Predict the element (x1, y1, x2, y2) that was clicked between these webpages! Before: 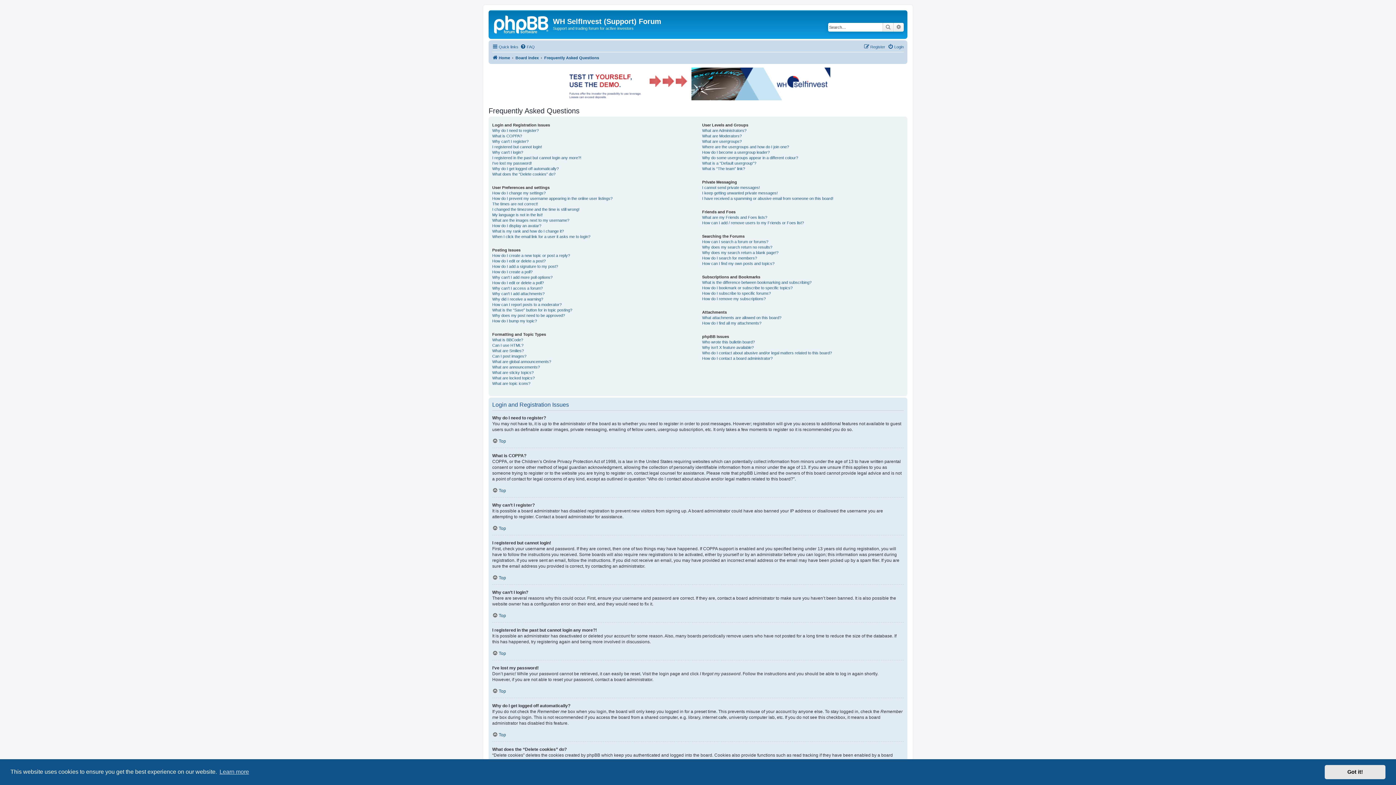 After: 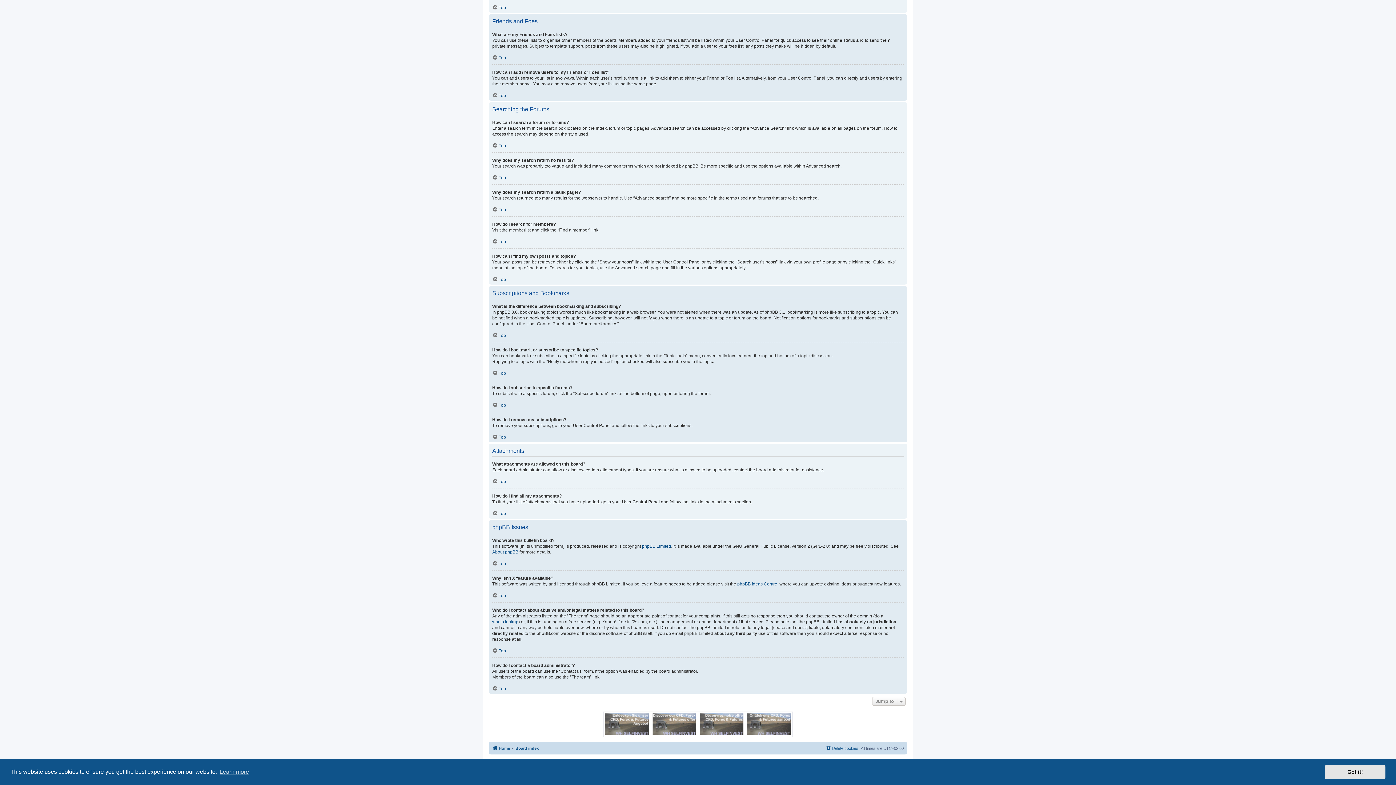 Action: bbox: (702, 220, 804, 225) label: How can I add / remove users to my Friends or Foes list?